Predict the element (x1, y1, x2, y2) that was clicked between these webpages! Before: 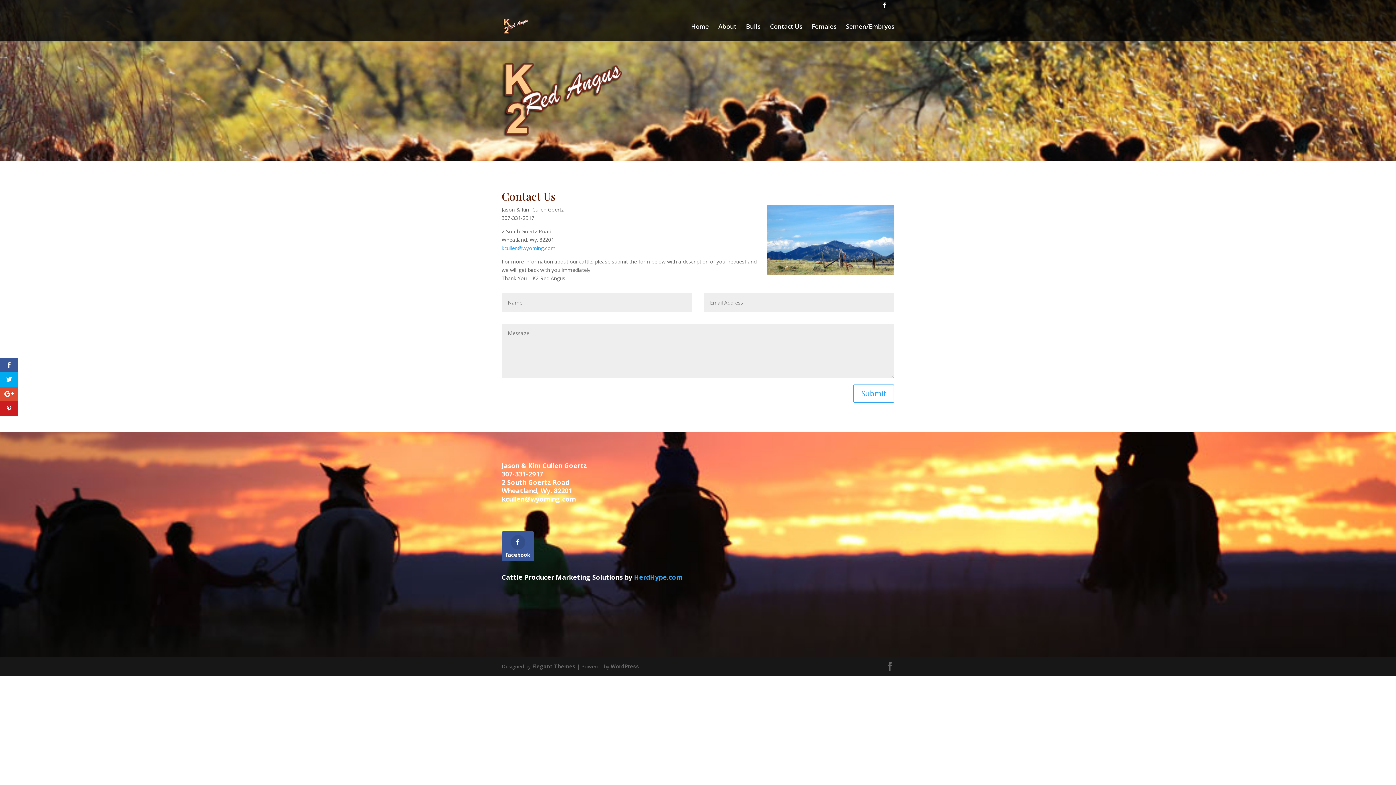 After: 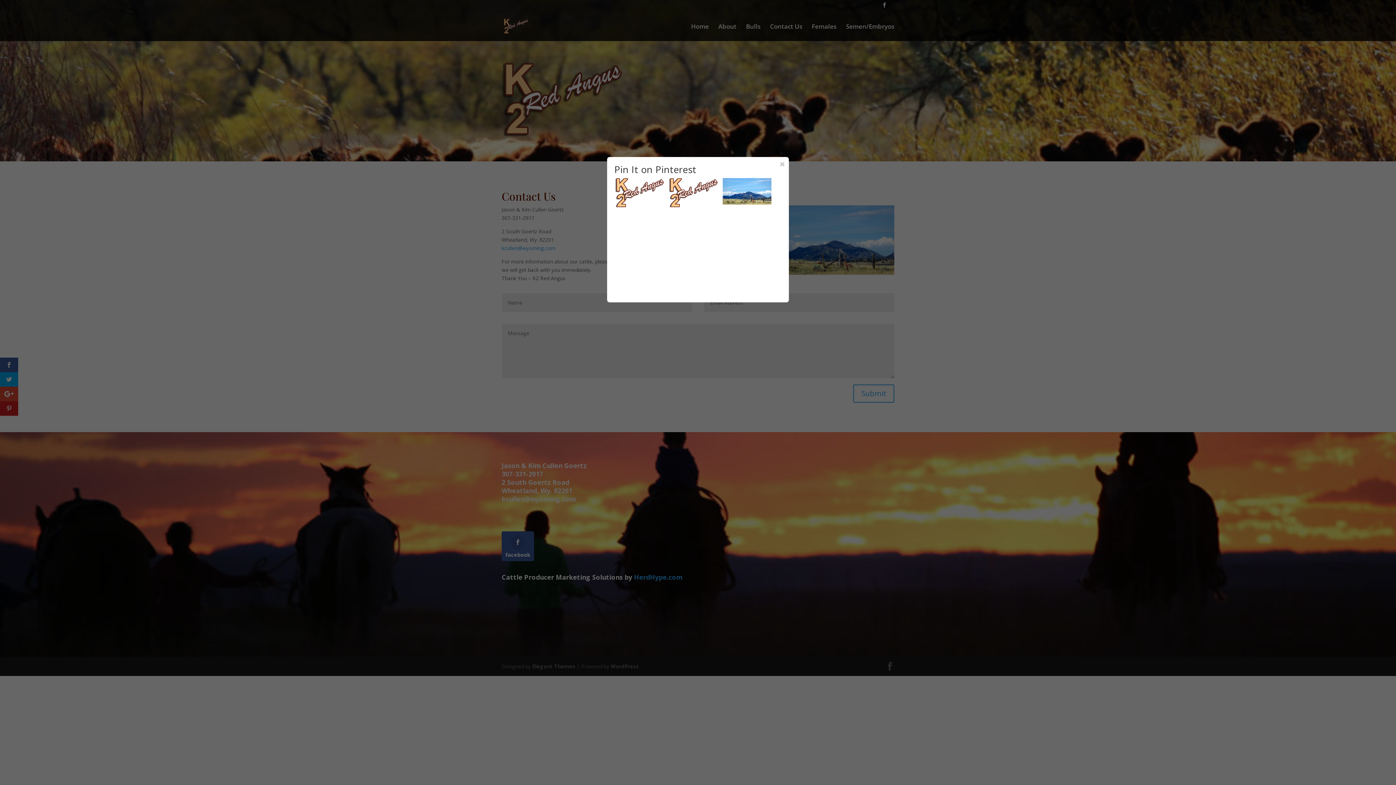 Action: bbox: (0, 401, 18, 416)